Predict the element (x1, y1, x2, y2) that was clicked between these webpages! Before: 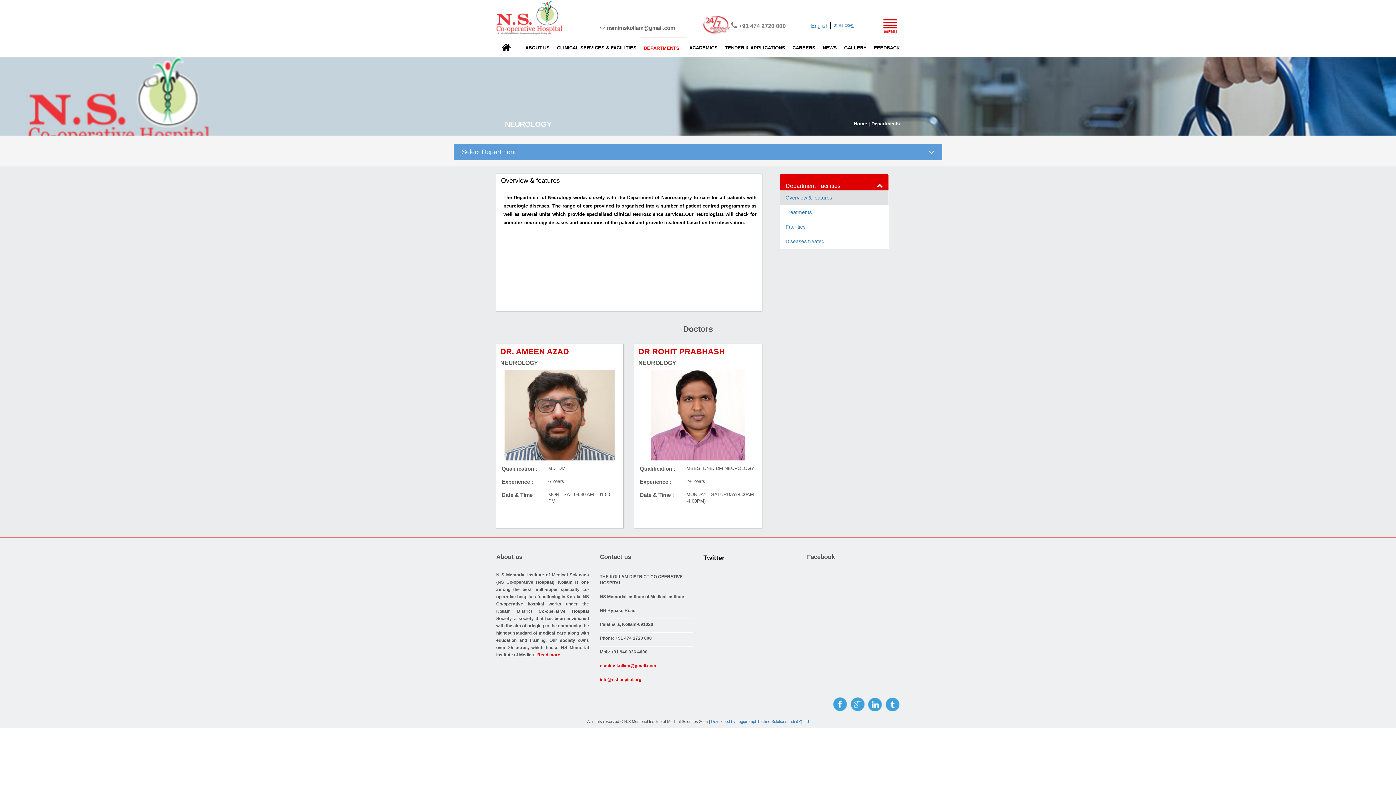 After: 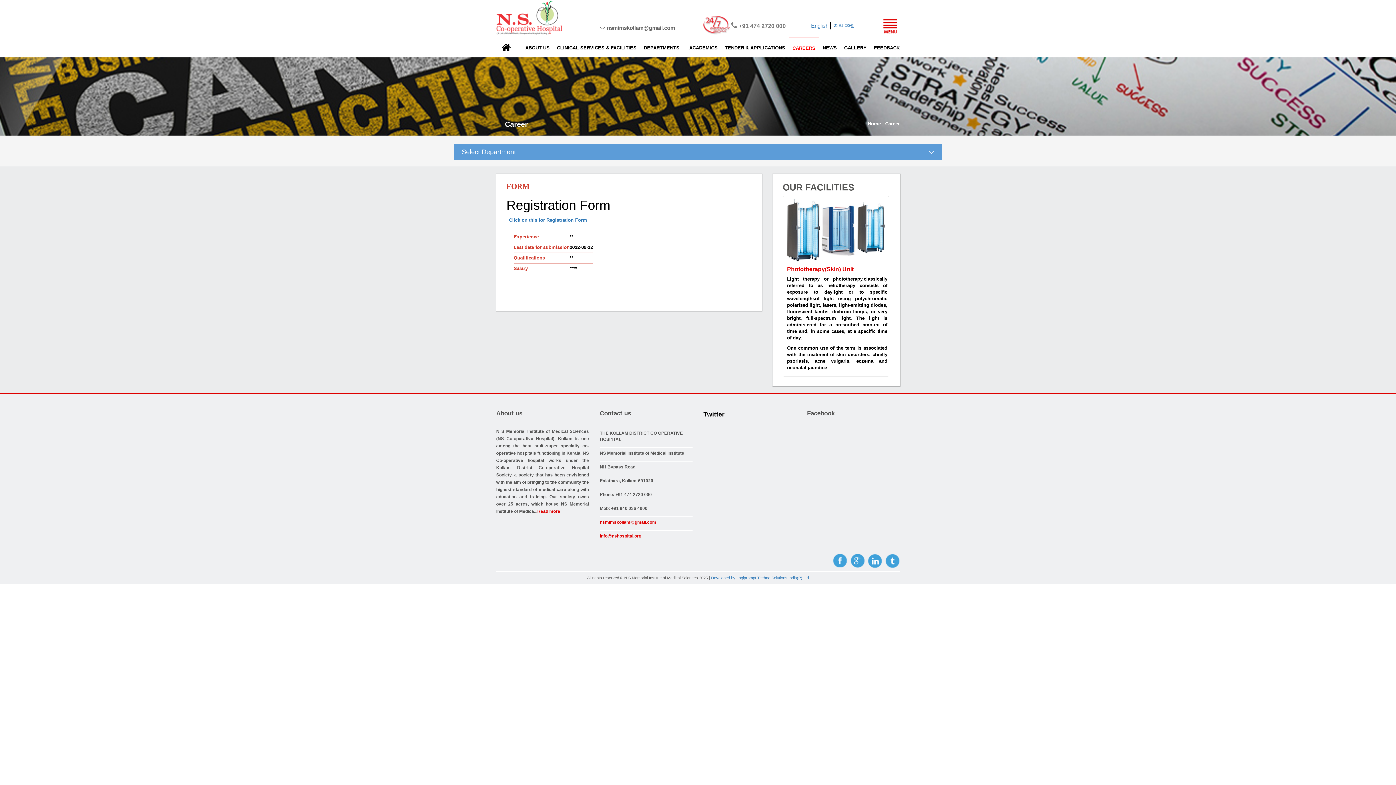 Action: bbox: (789, 37, 819, 58) label: CAREERS